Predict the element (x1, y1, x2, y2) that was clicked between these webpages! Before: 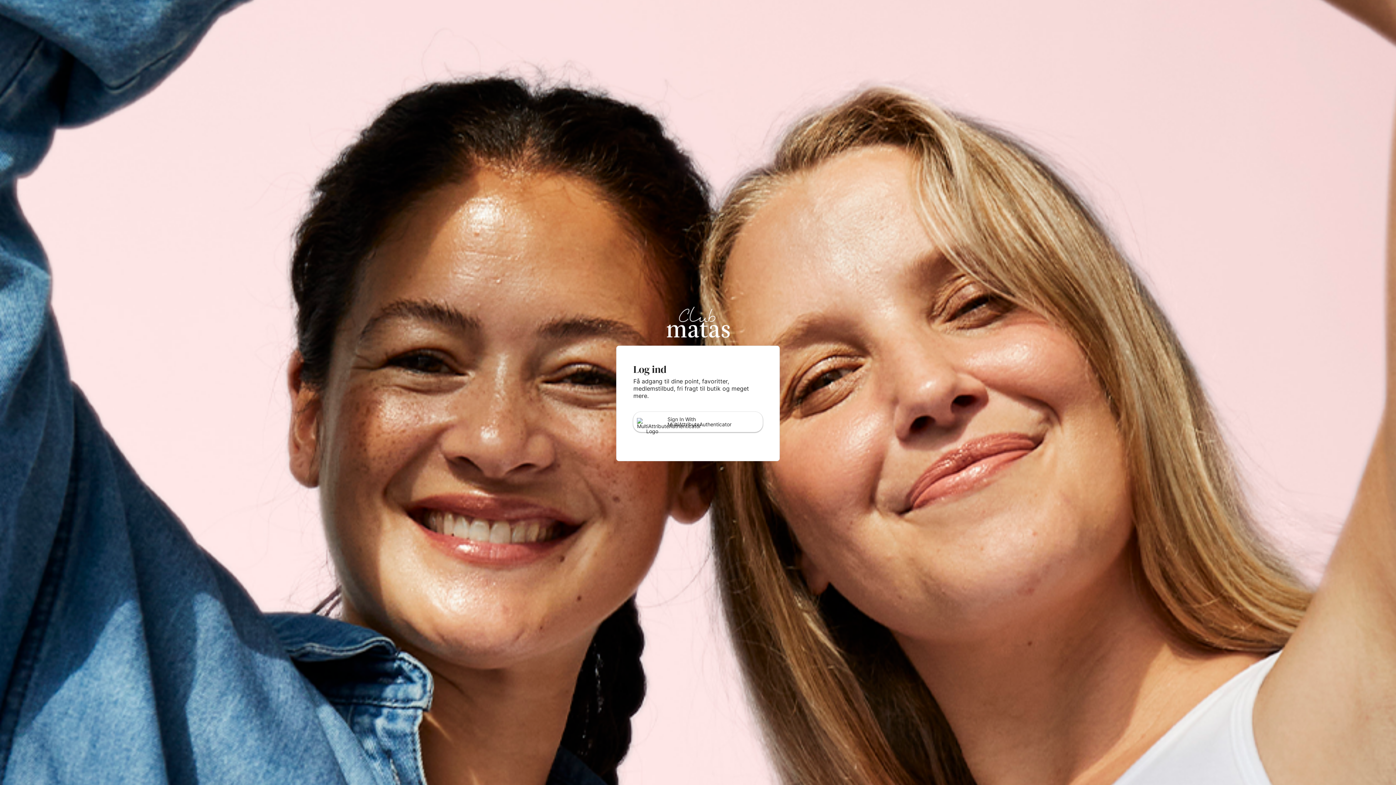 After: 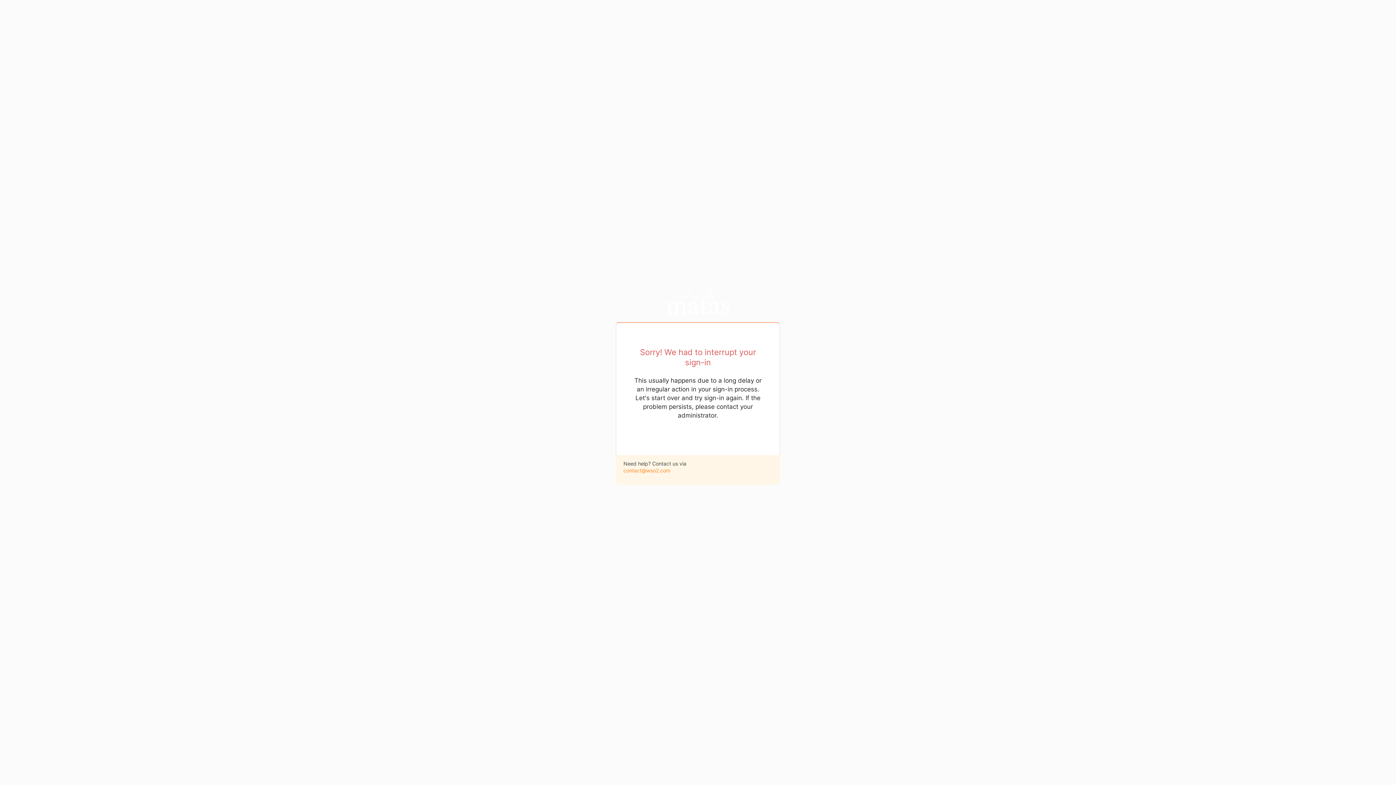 Action: label: Sign In With MultiAttributeAuthenticator bbox: (633, 412, 762, 432)